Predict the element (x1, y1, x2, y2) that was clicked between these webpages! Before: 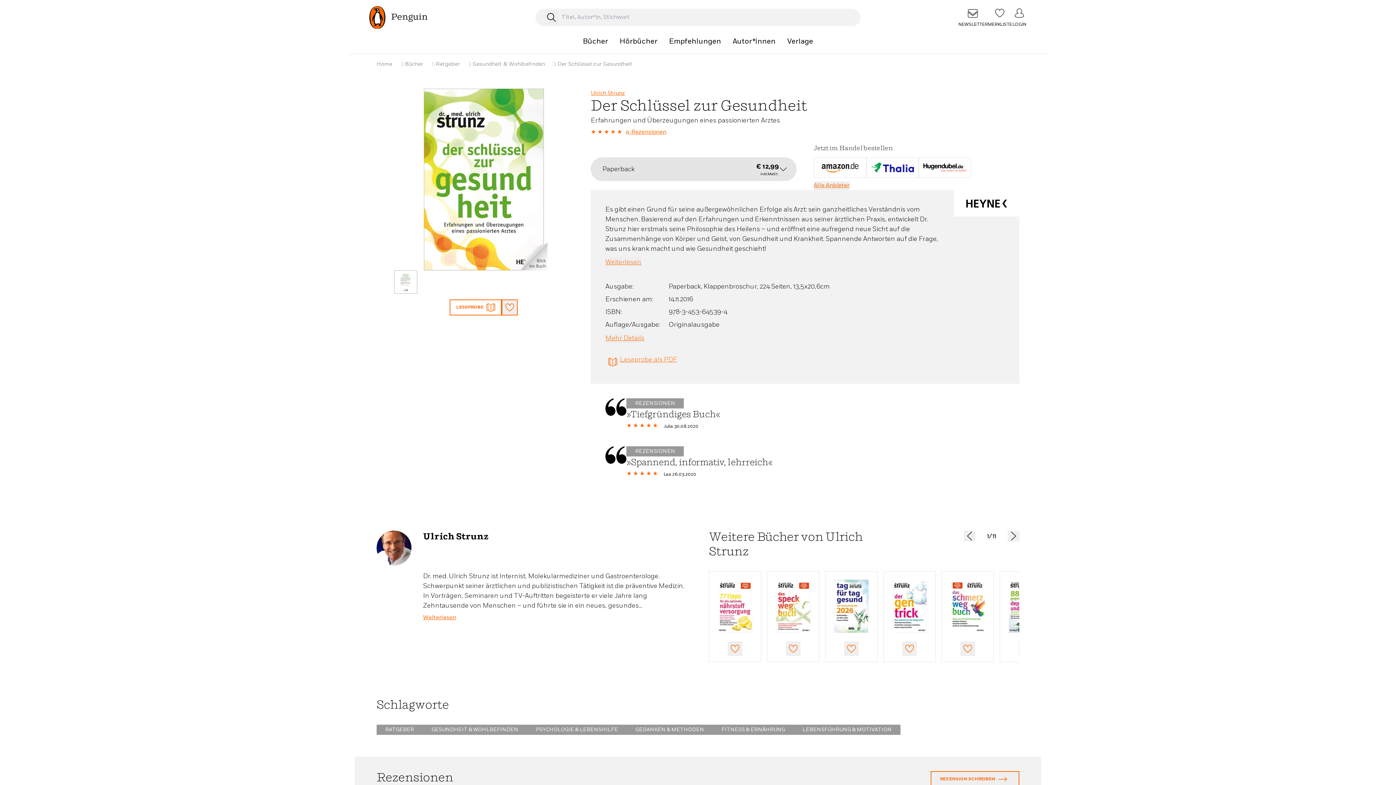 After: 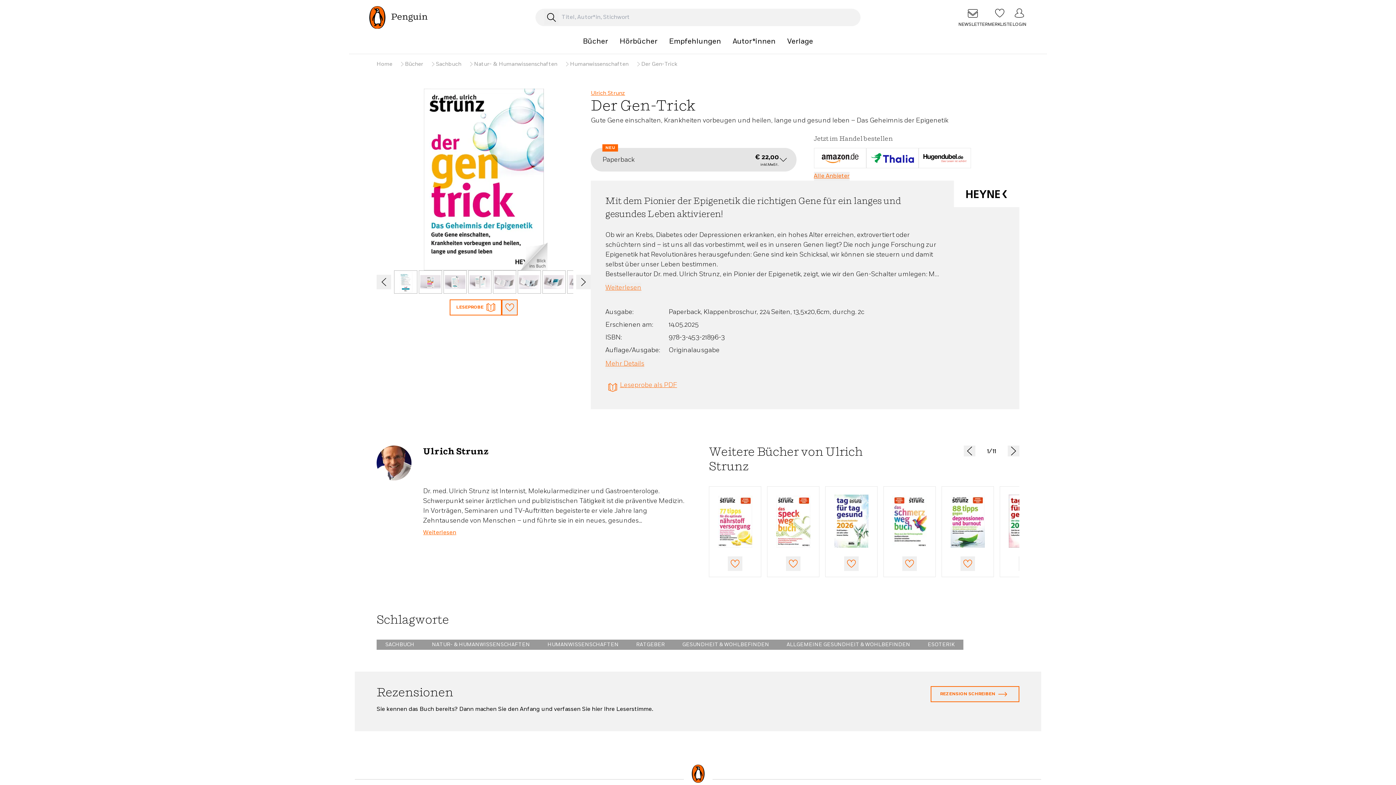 Action: bbox: (892, 581, 926, 633)